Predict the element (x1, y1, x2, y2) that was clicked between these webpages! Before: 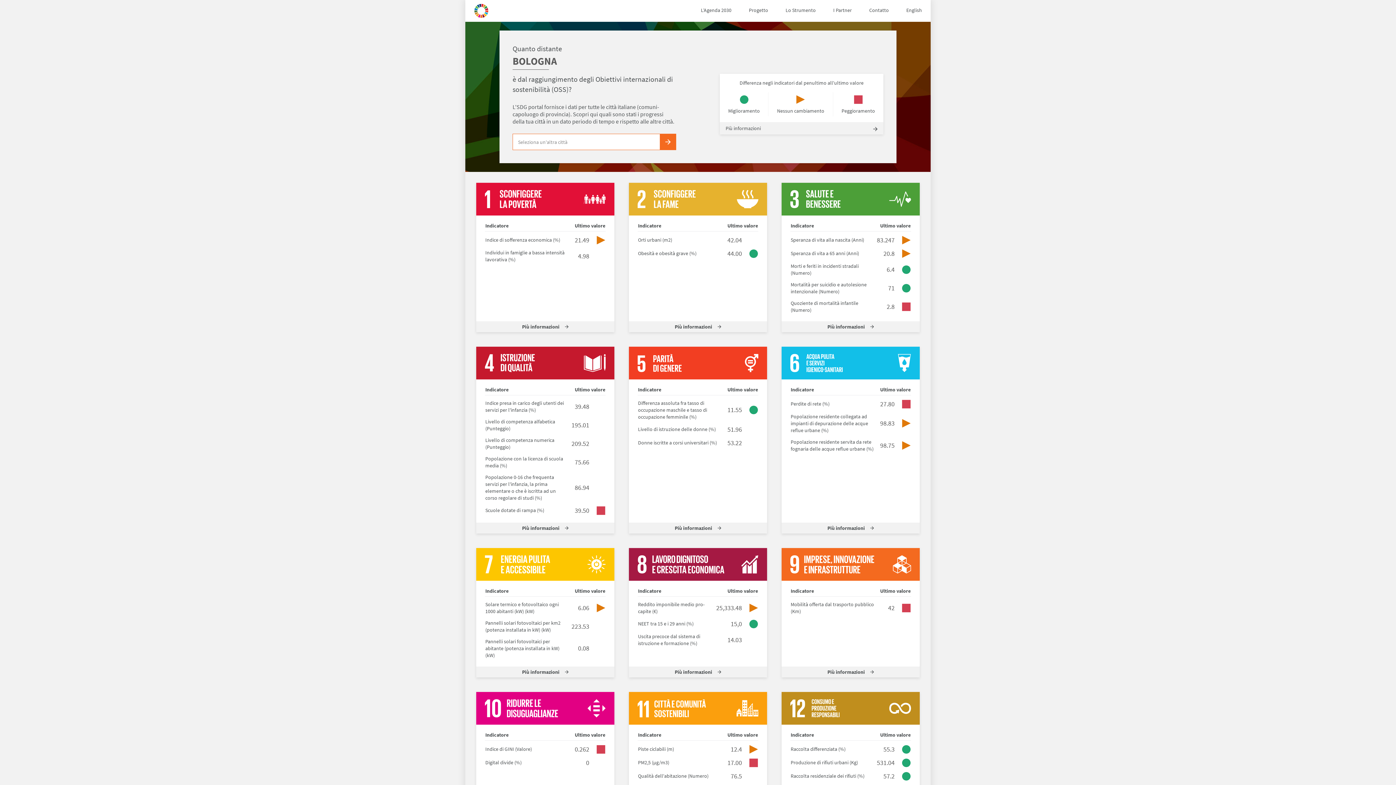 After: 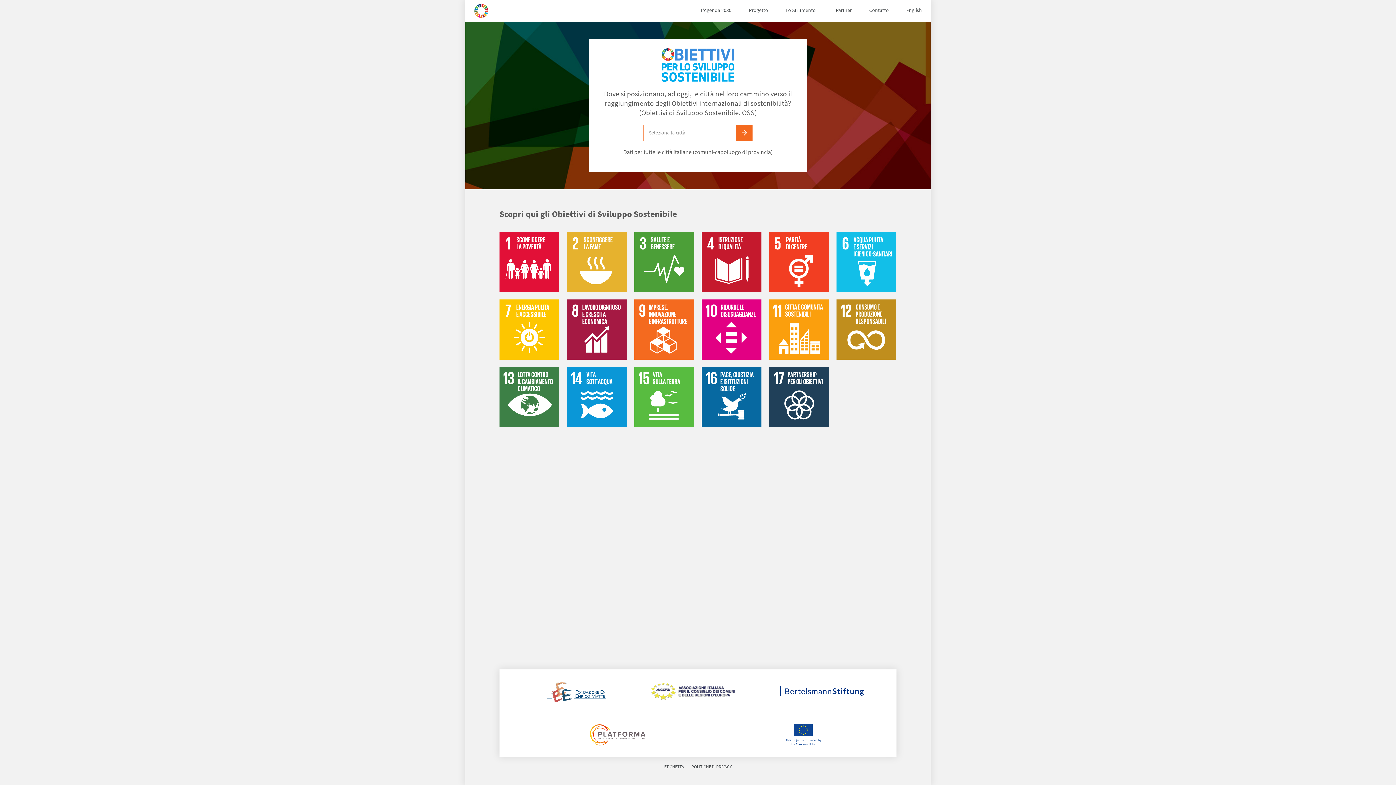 Action: bbox: (474, 3, 488, 18)